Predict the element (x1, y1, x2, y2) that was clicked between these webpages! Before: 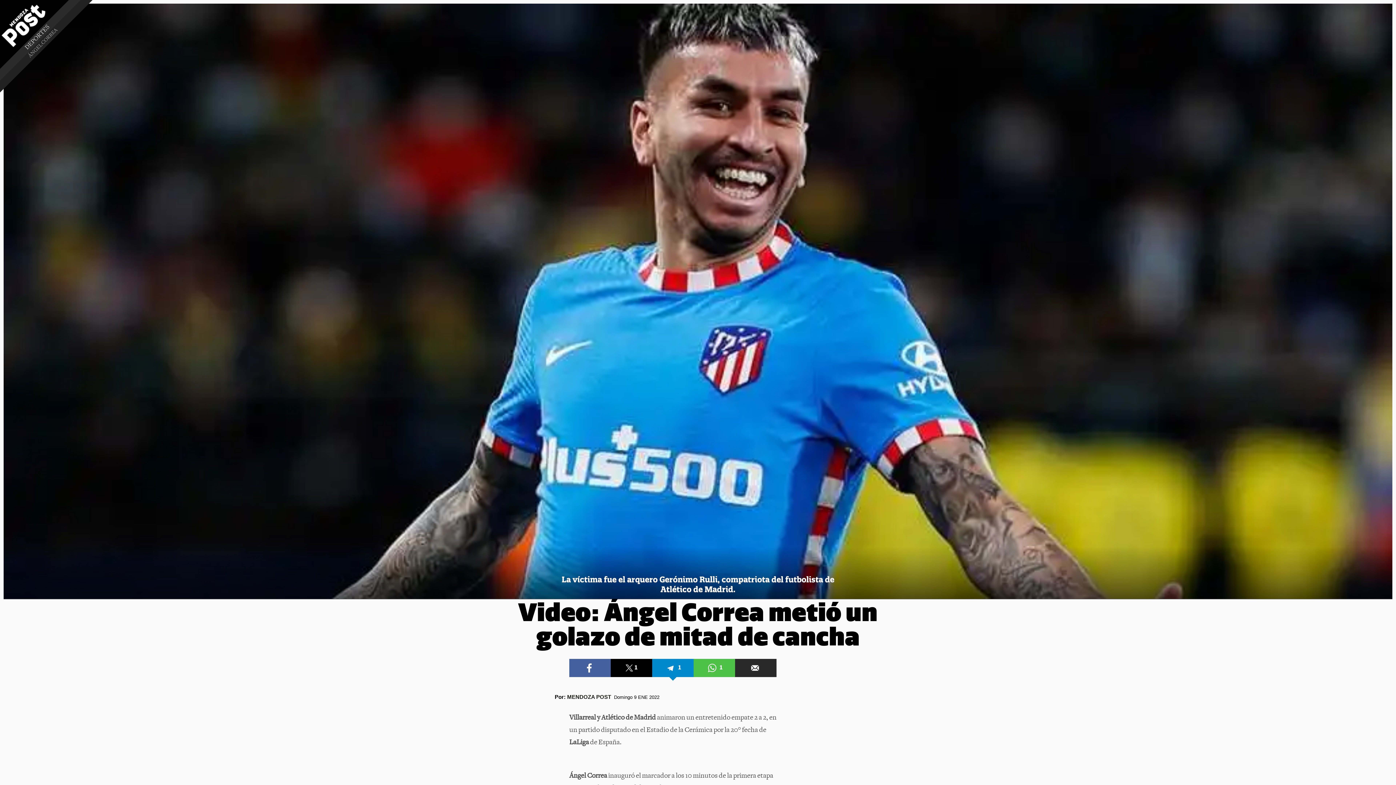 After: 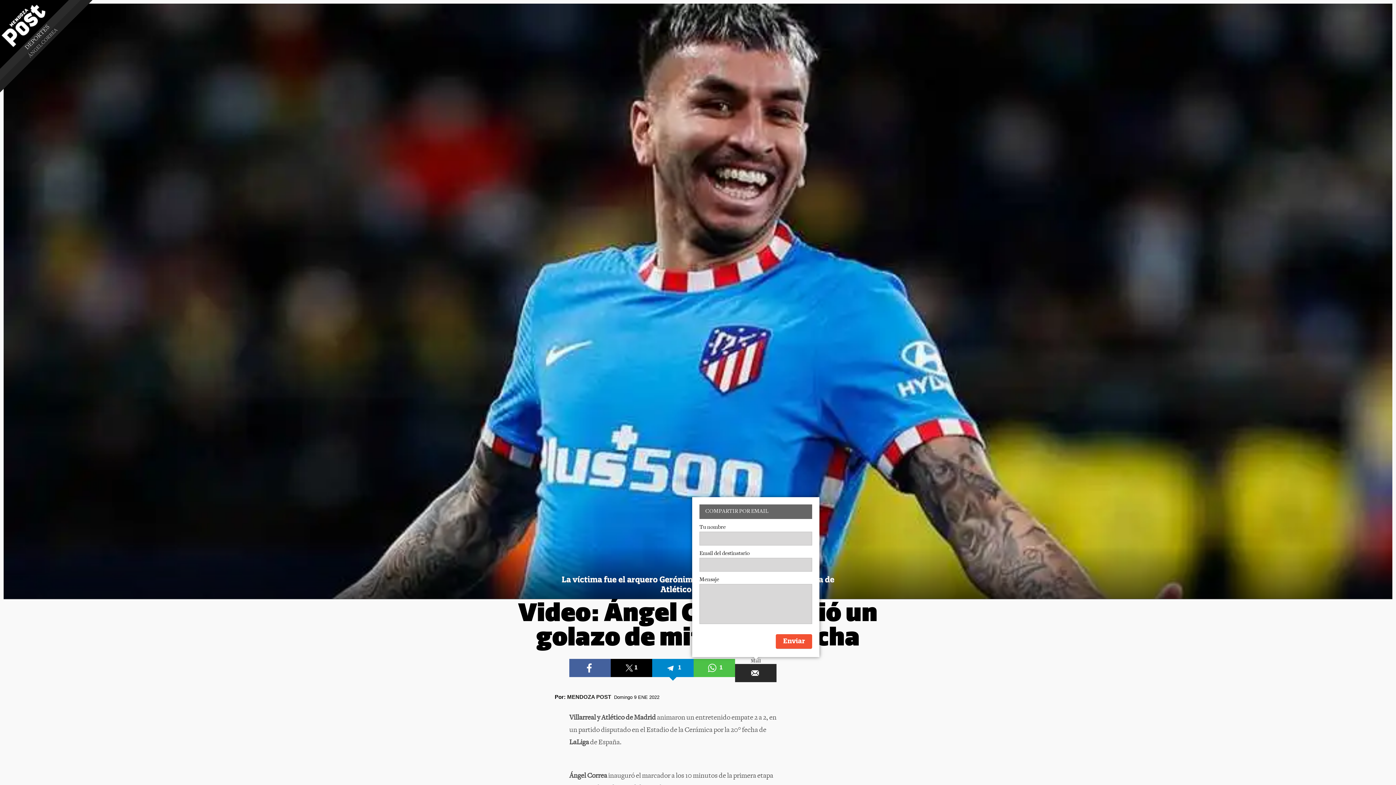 Action: bbox: (735, 659, 776, 677)